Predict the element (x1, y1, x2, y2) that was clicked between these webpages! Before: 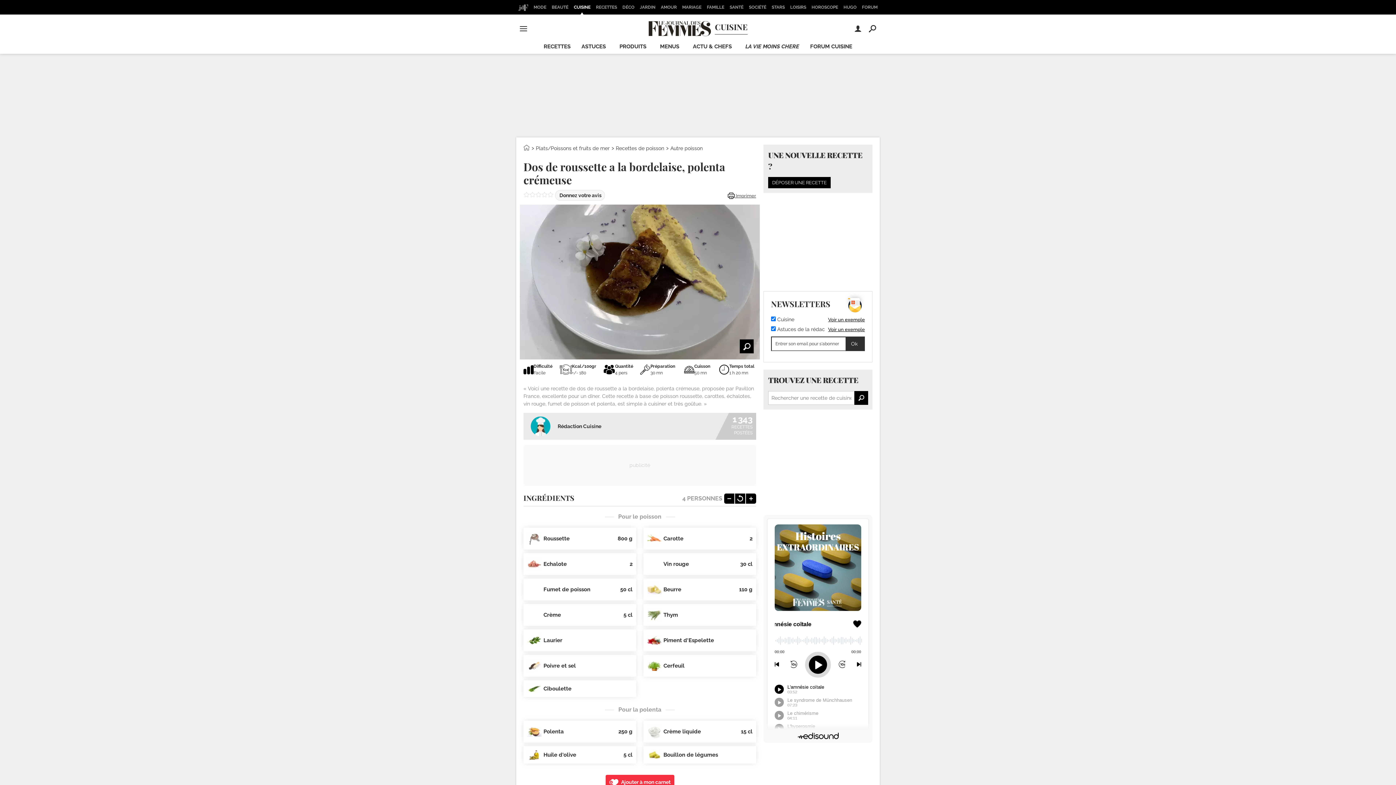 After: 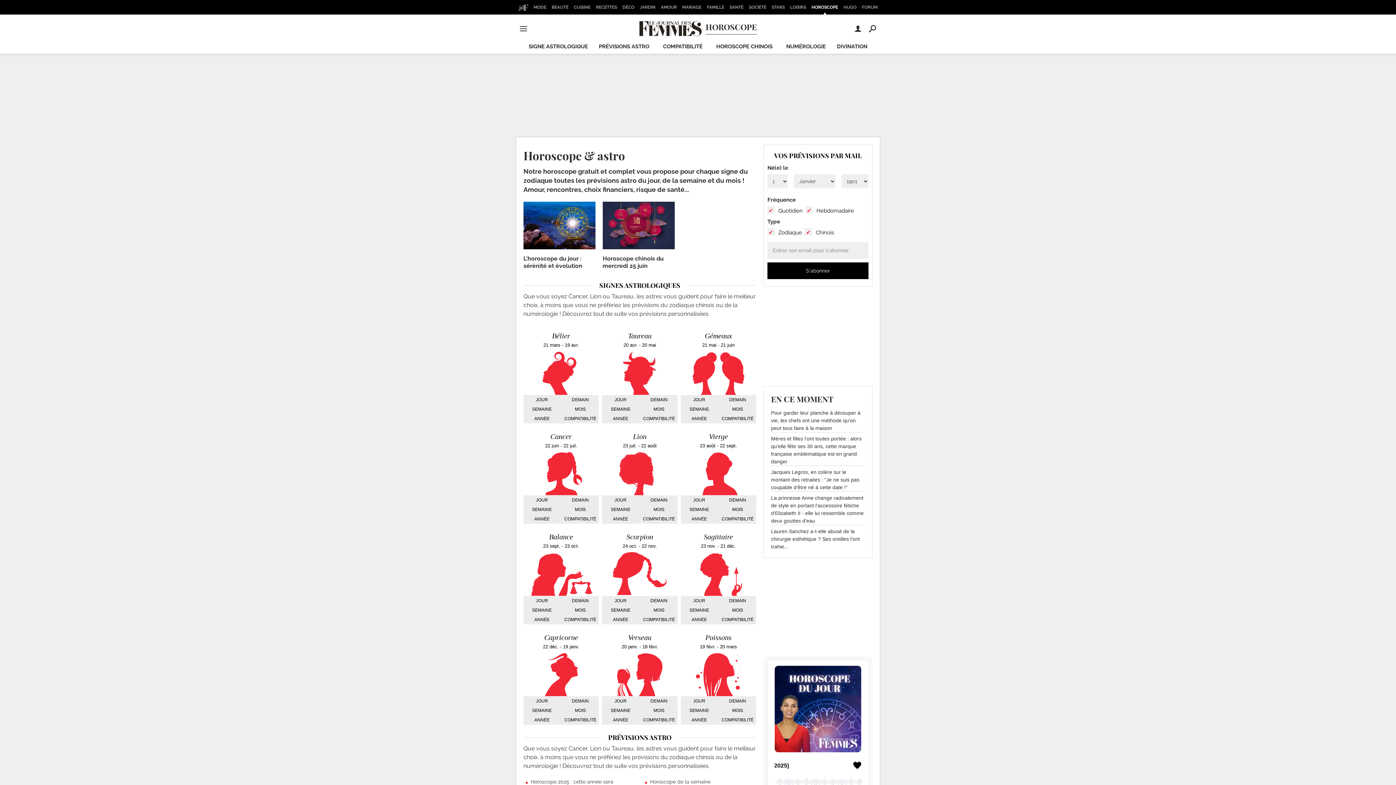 Action: label: HOROSCOPE bbox: (809, 0, 840, 14)